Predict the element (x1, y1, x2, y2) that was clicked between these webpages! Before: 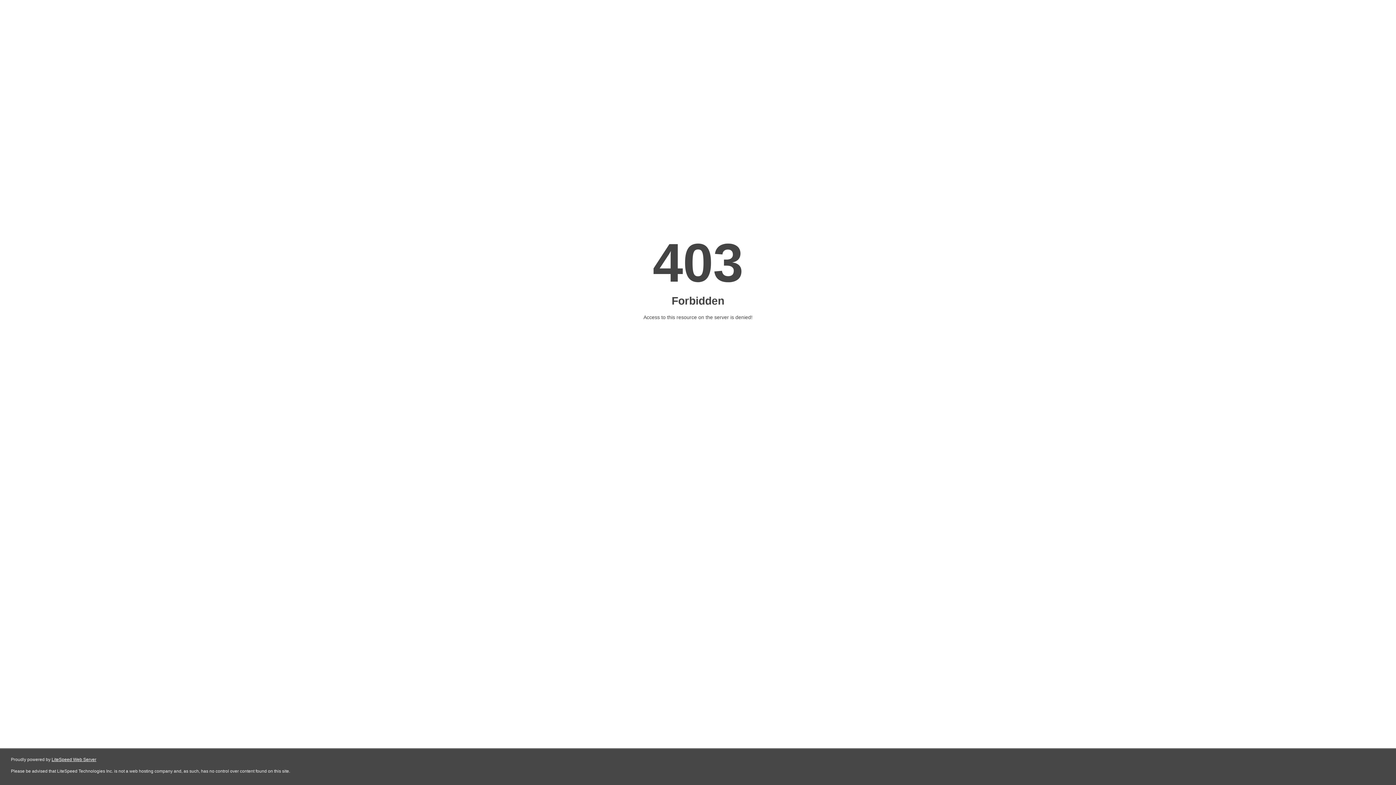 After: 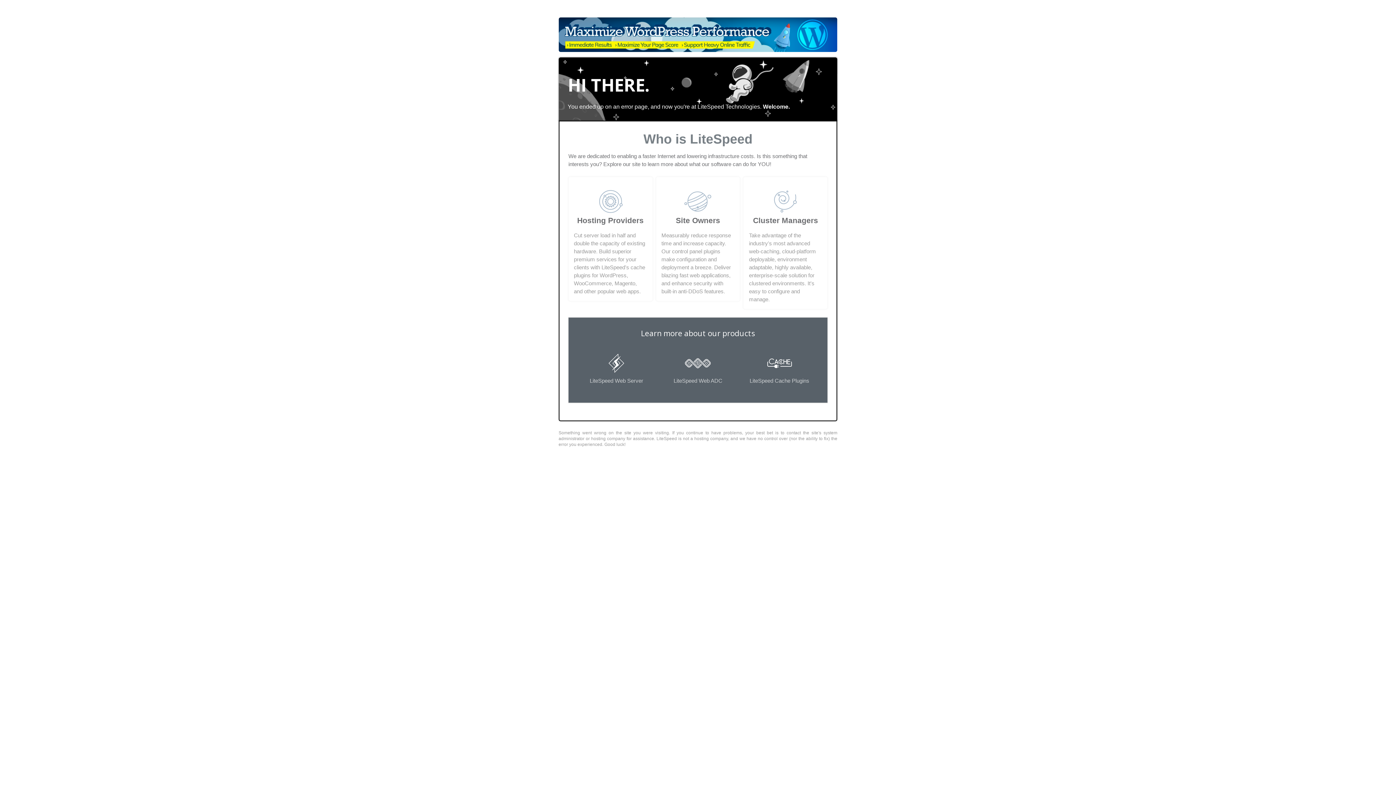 Action: bbox: (51, 757, 96, 762) label: LiteSpeed Web Server